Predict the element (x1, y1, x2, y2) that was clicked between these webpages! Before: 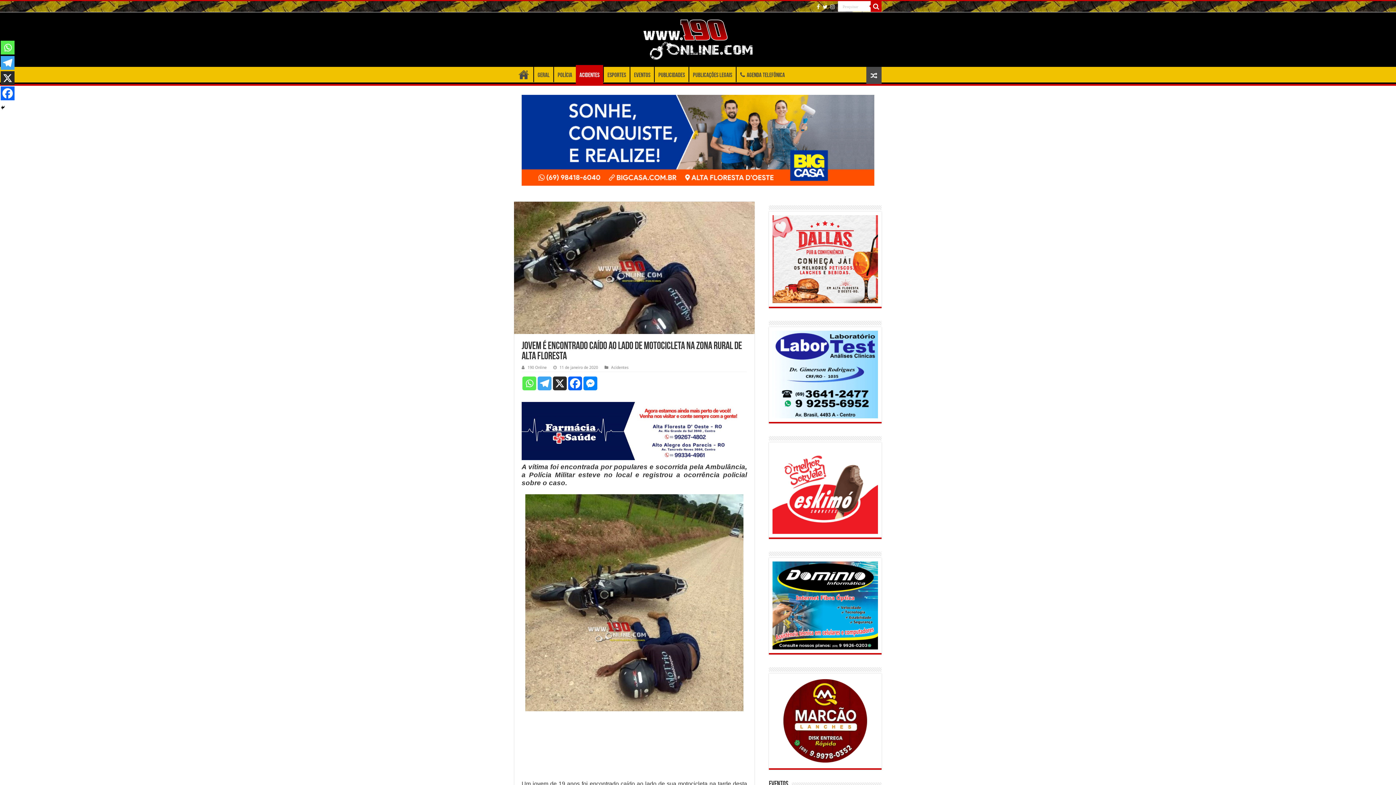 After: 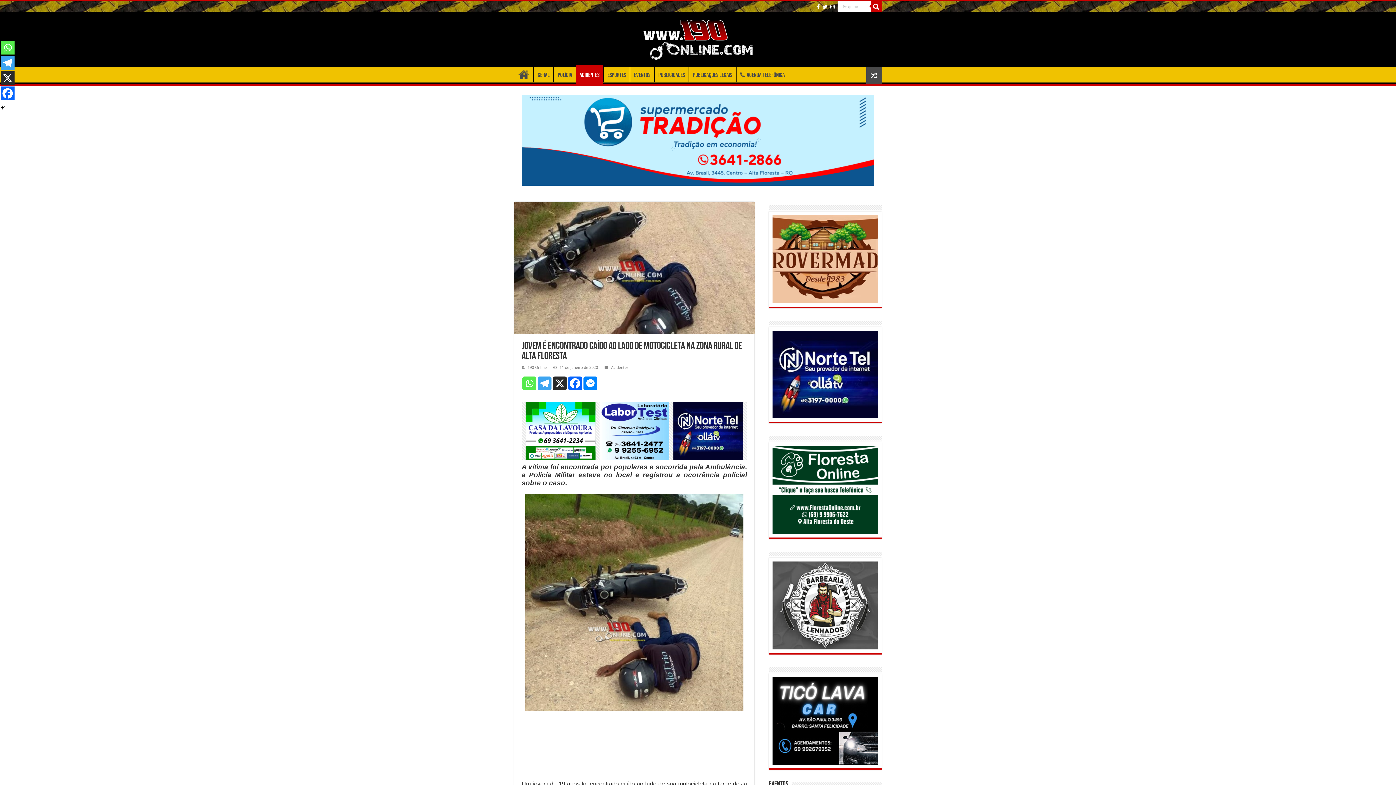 Action: label: Whatsapp bbox: (0, 40, 14, 54)